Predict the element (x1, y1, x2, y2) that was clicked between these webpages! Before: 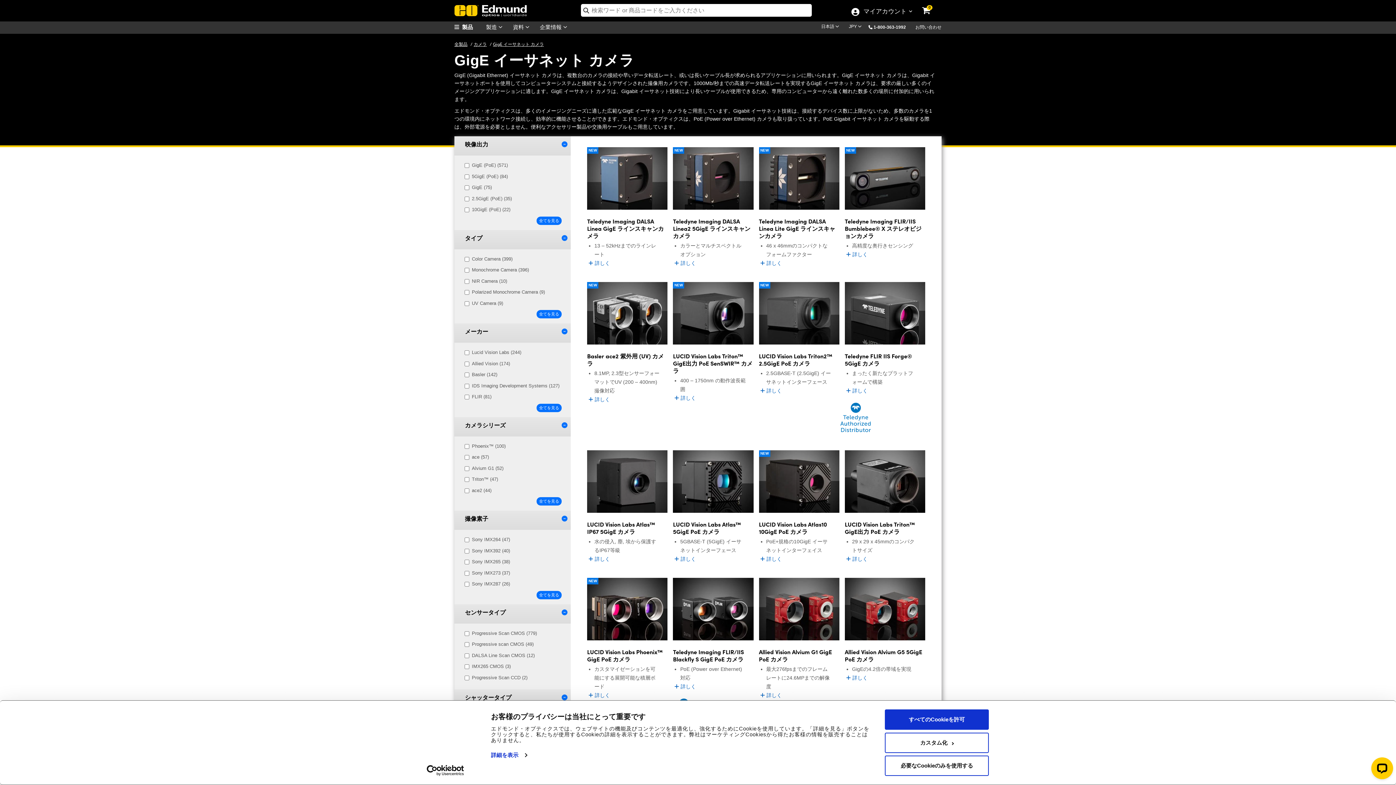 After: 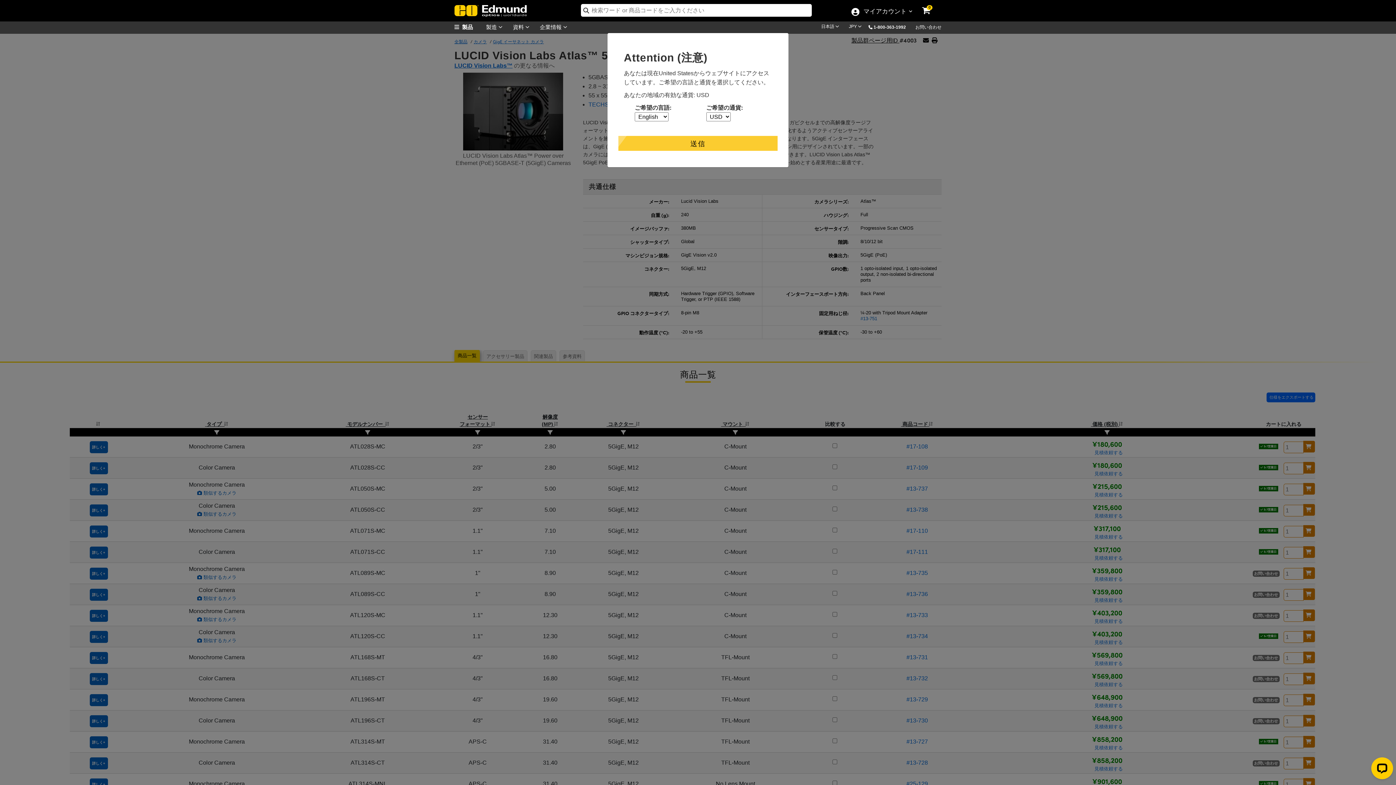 Action: bbox: (673, 520, 753, 535) label: LUCID Vision Labs Atlas™ 5GigE PoE カメラ